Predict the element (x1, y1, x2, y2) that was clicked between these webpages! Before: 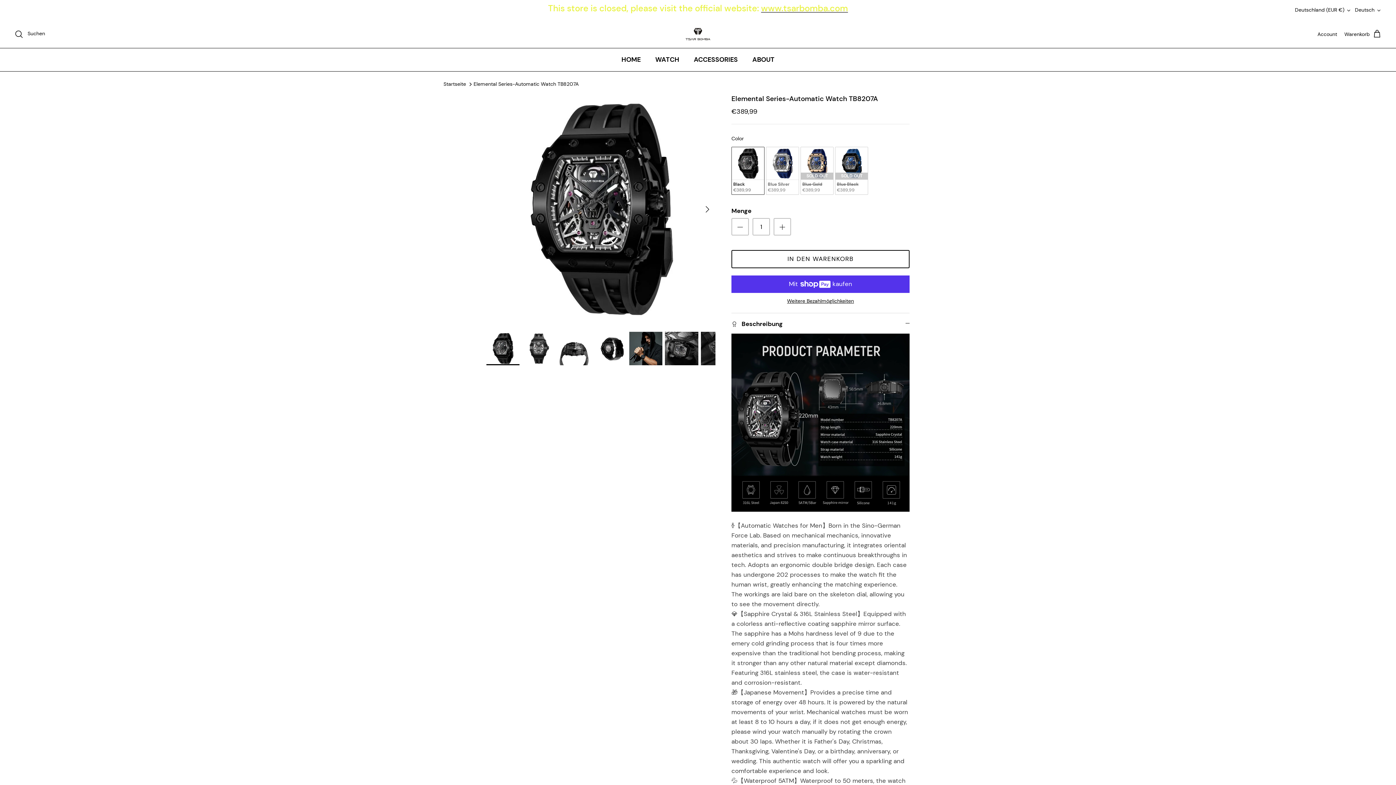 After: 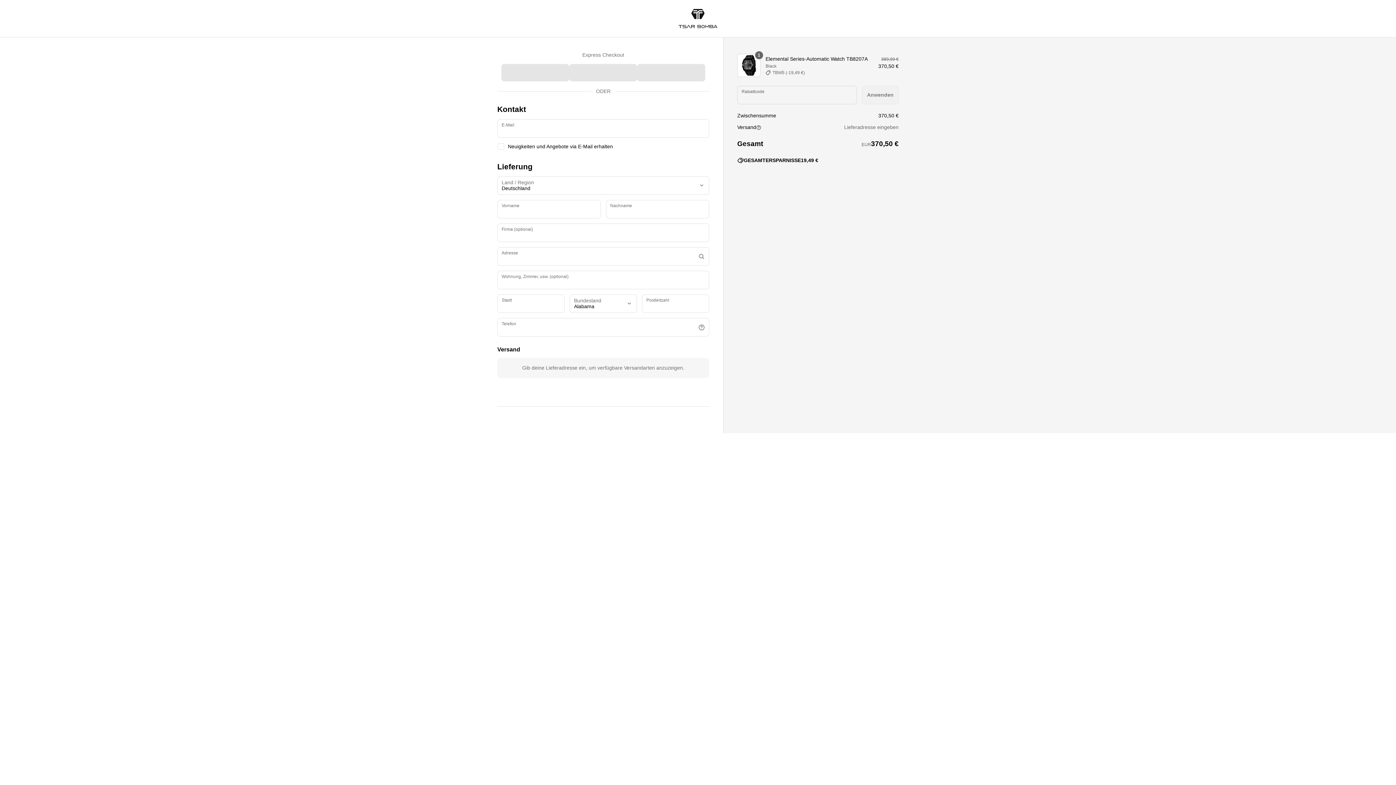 Action: label: Weitere Bezahlmöglichkeiten bbox: (731, 298, 909, 303)